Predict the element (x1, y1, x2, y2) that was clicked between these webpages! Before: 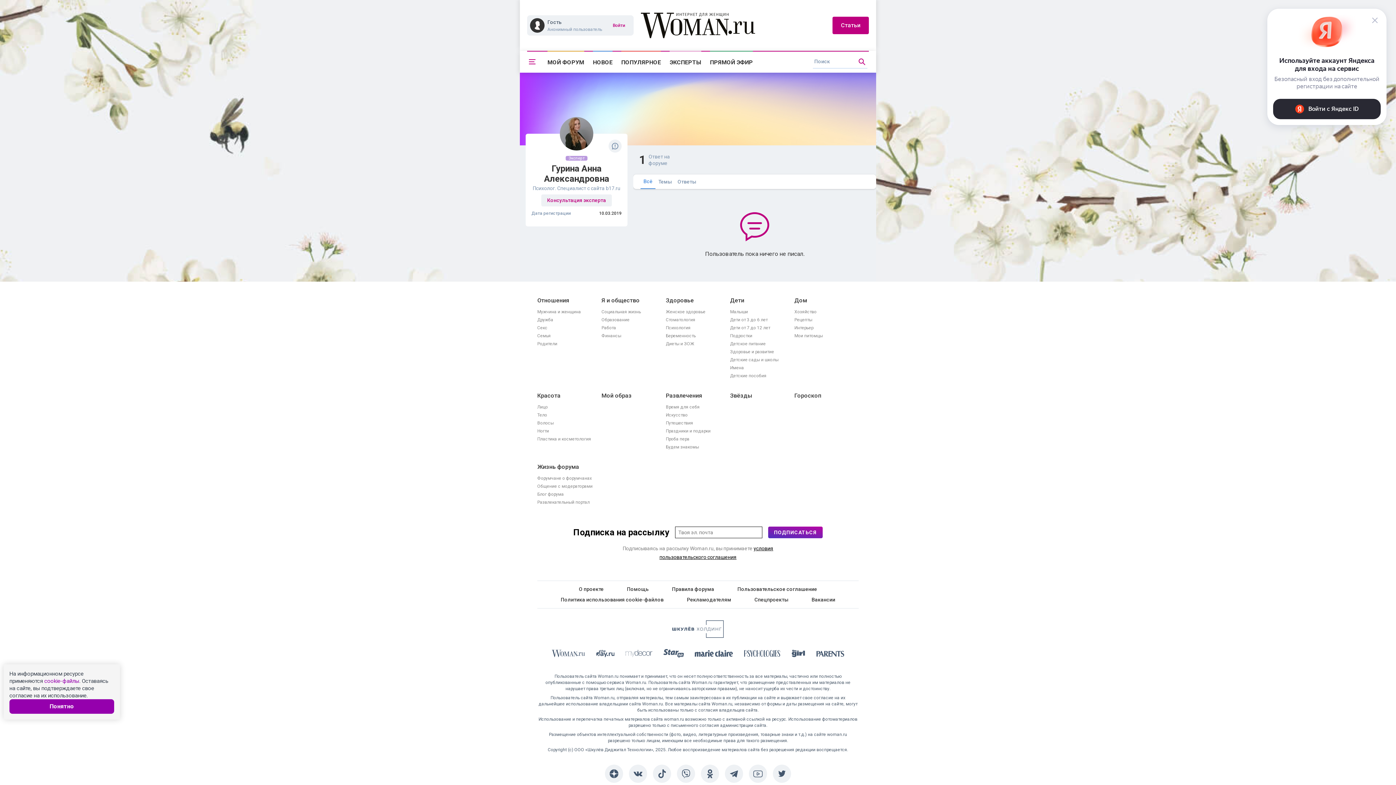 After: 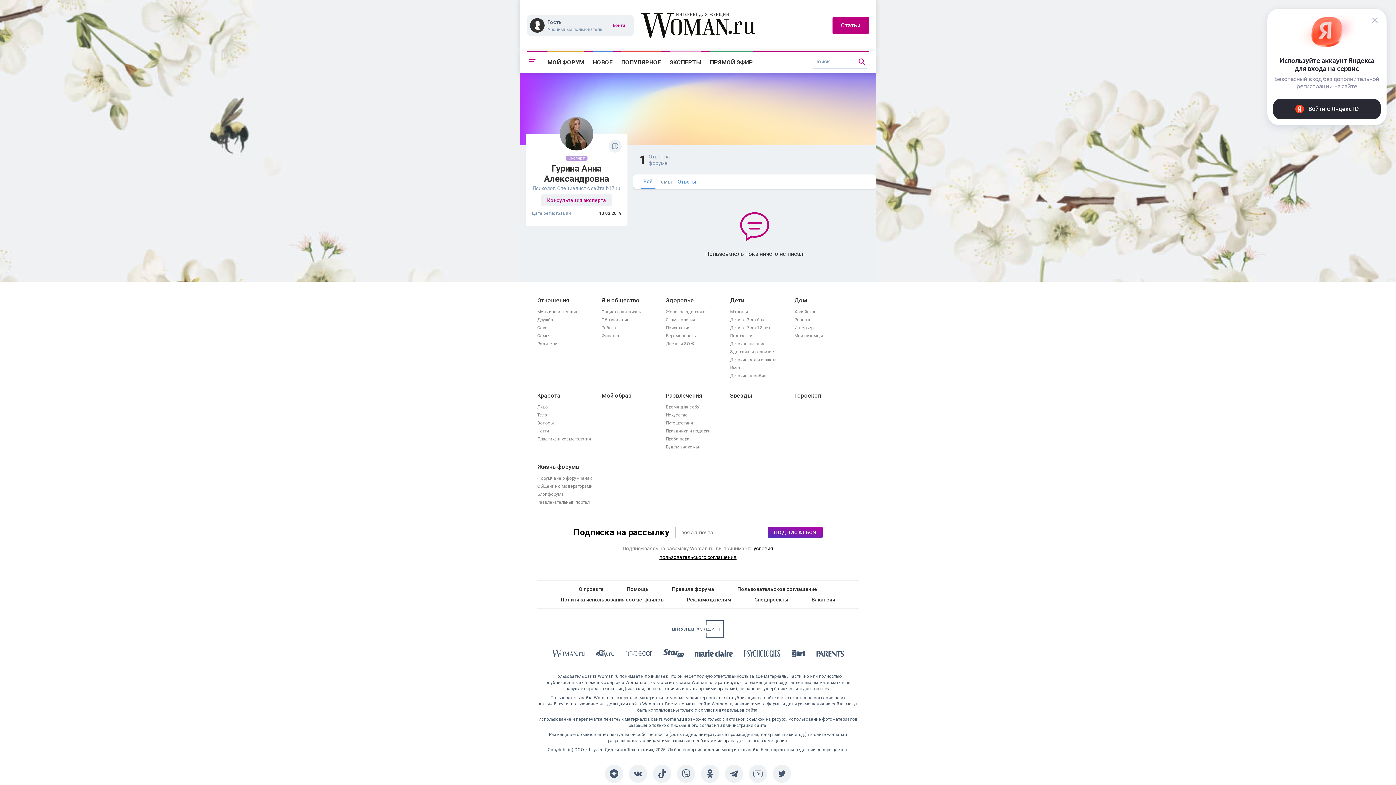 Action: bbox: (674, 174, 699, 189) label: Ответы